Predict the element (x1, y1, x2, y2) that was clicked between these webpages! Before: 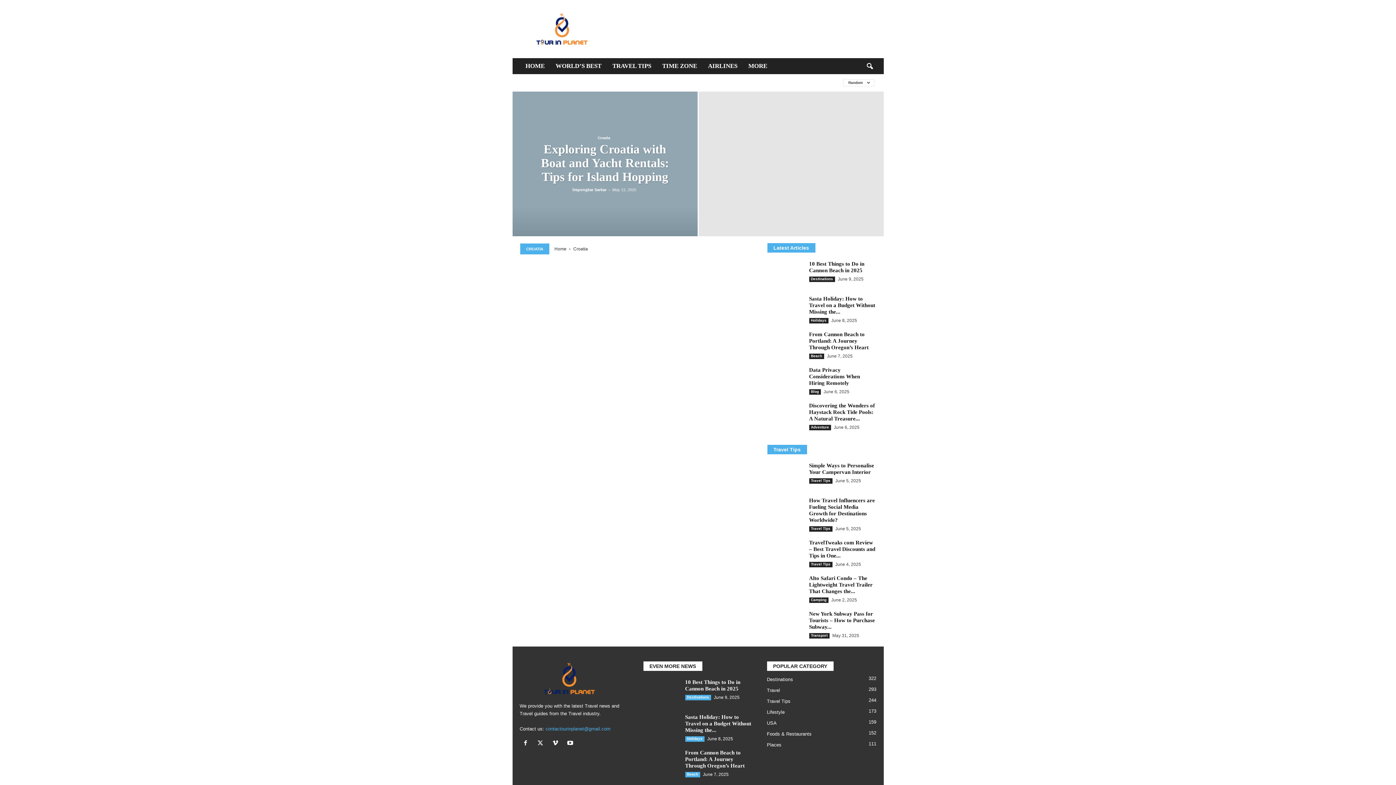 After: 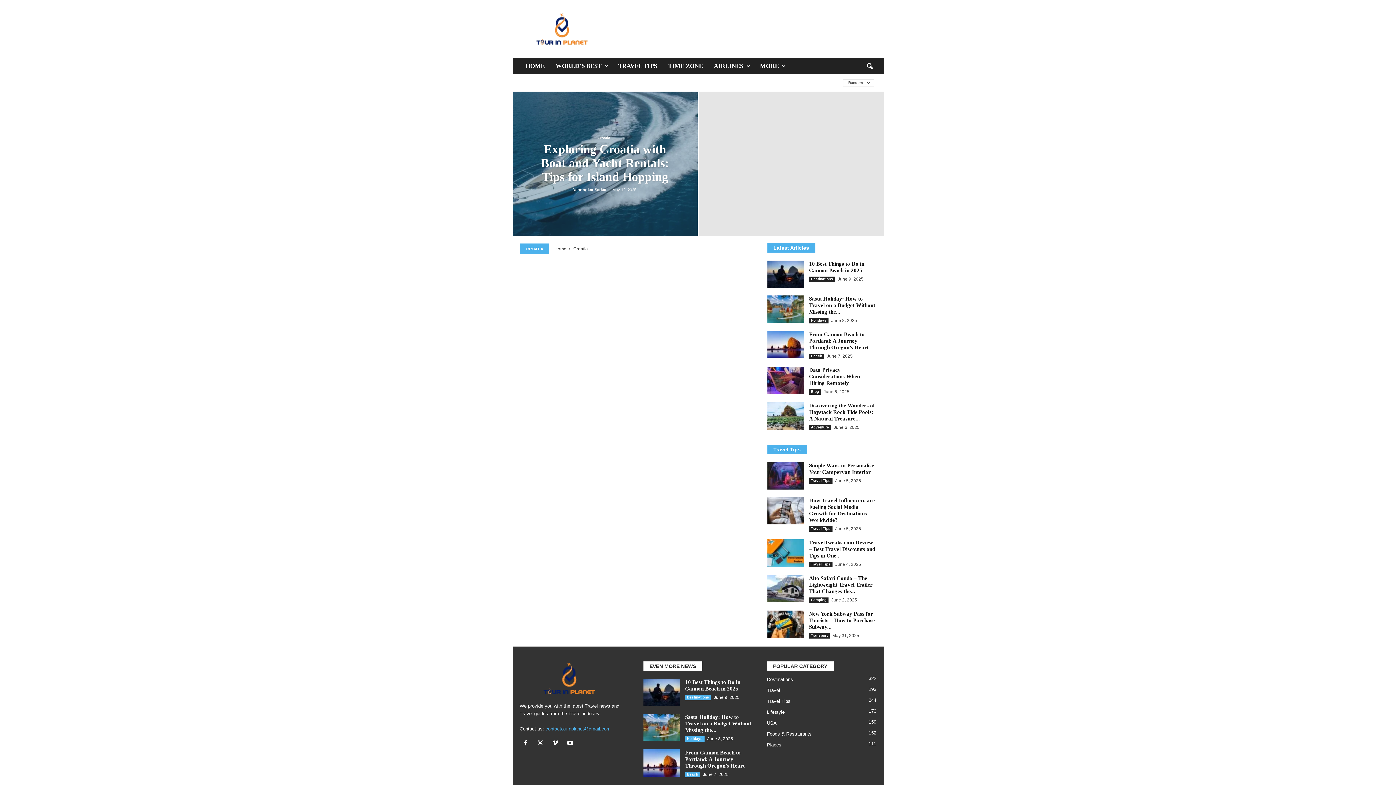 Action: bbox: (545, 726, 610, 732) label: contactourinplanet@gmail.com